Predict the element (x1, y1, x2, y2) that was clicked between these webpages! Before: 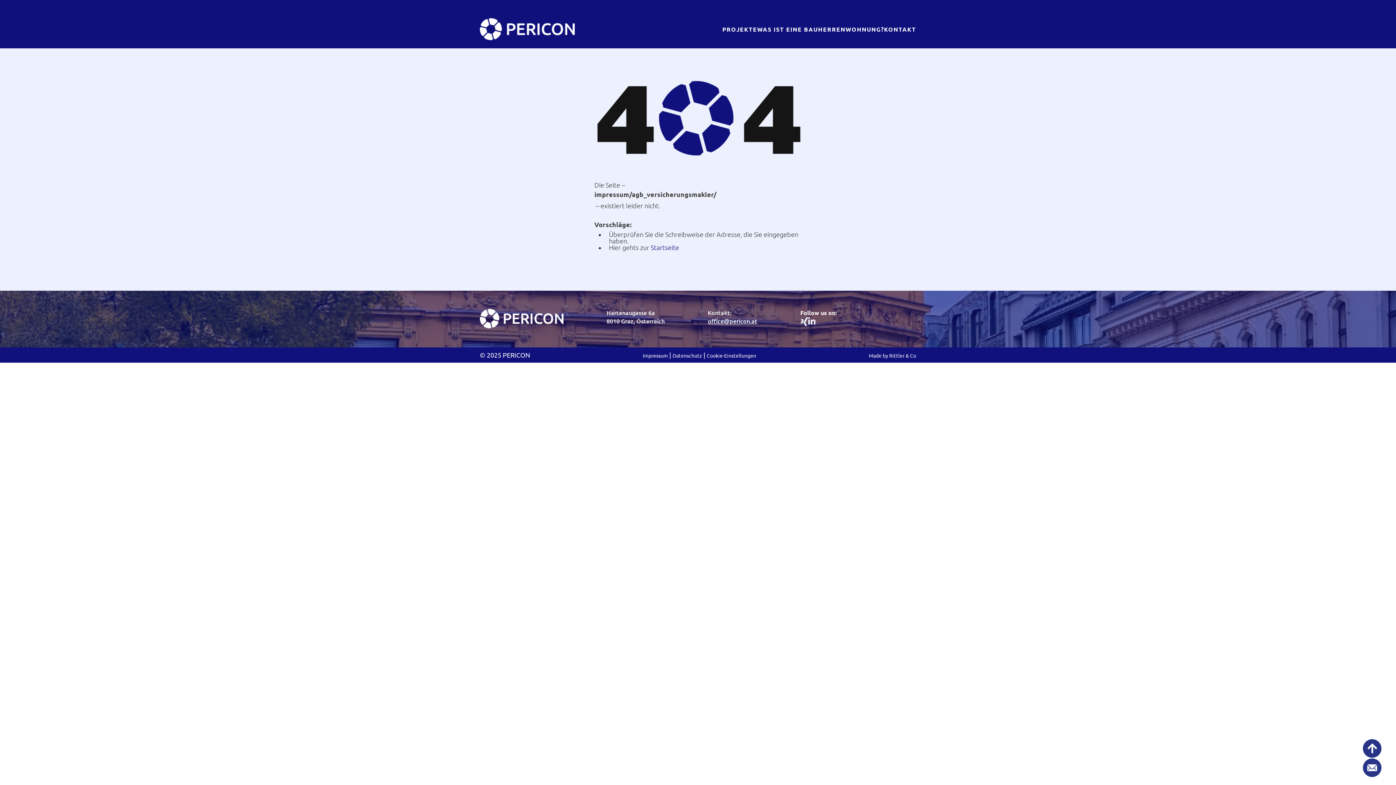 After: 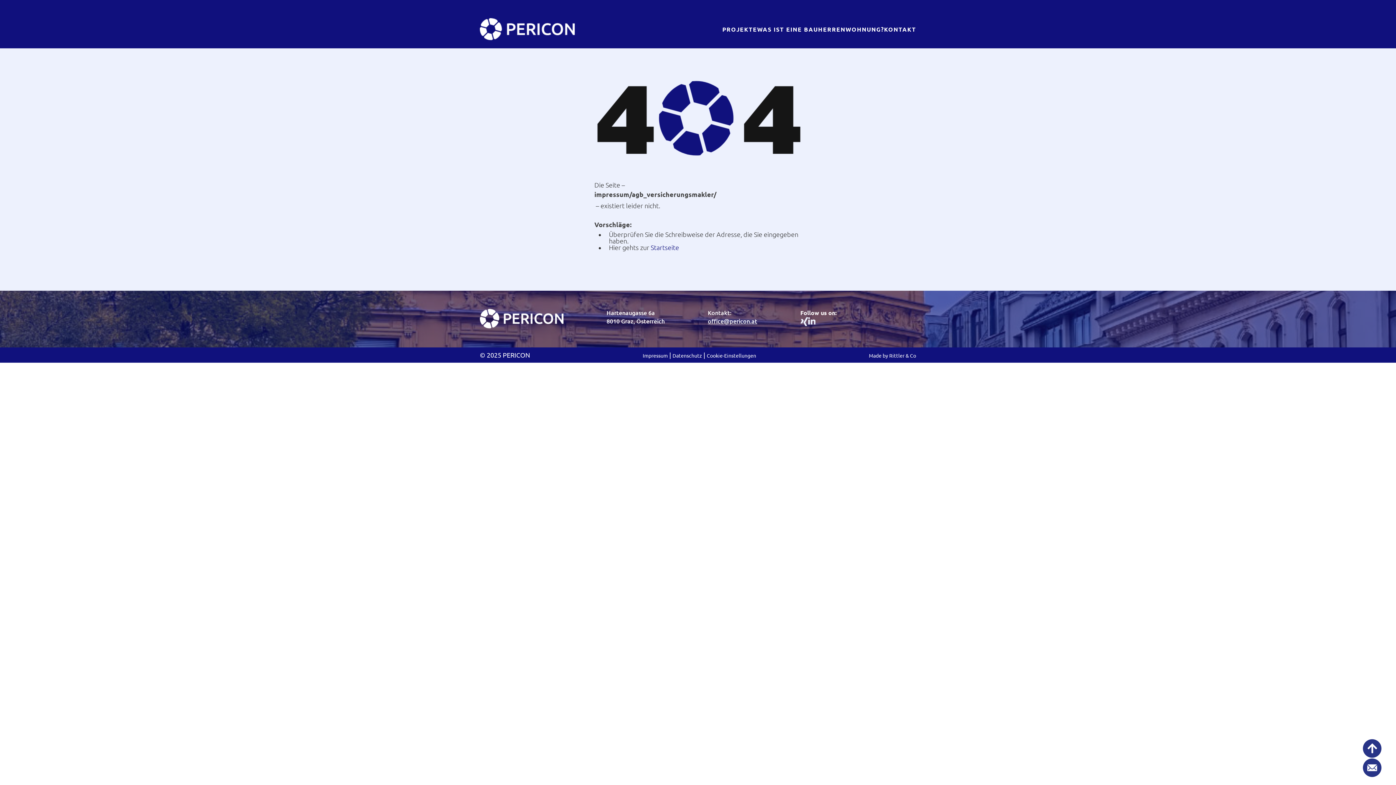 Action: bbox: (800, 317, 808, 327)